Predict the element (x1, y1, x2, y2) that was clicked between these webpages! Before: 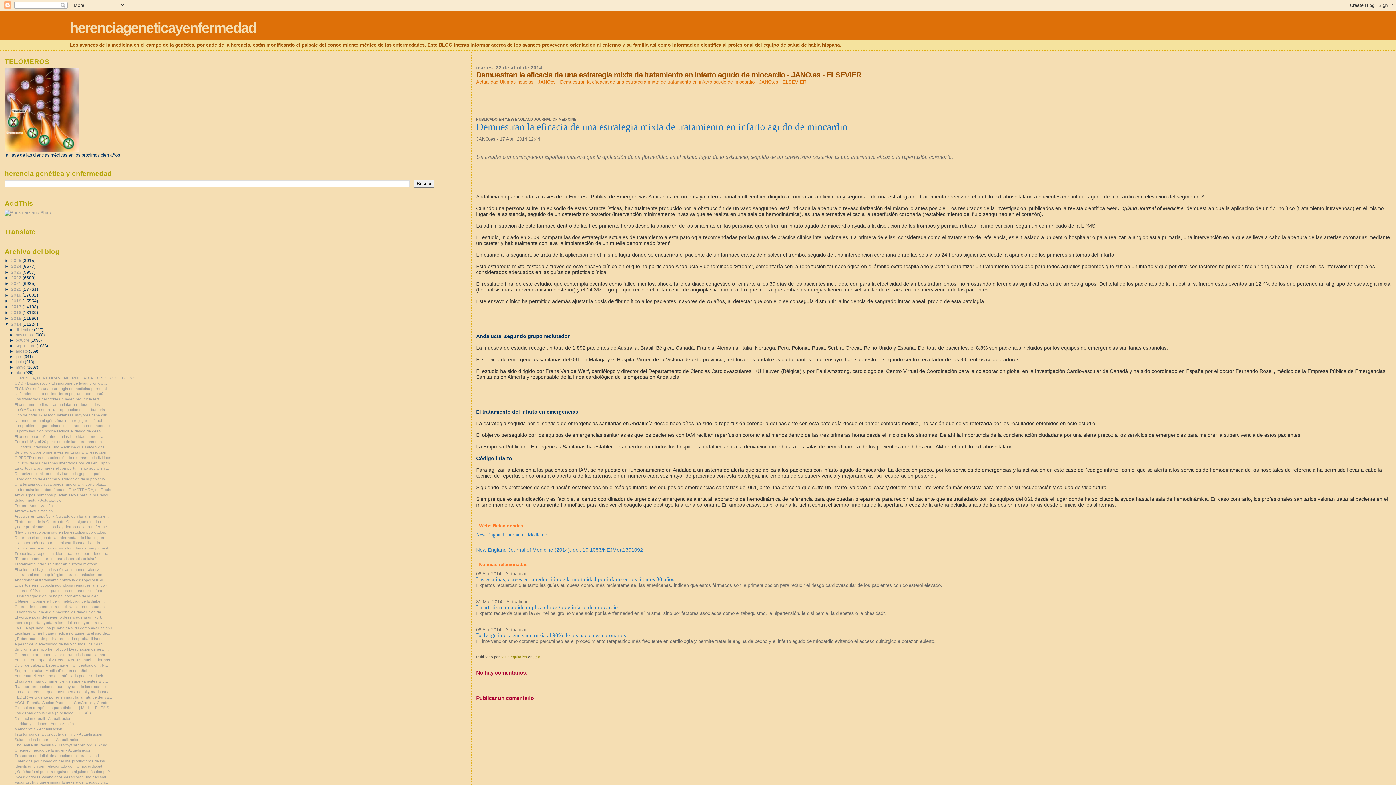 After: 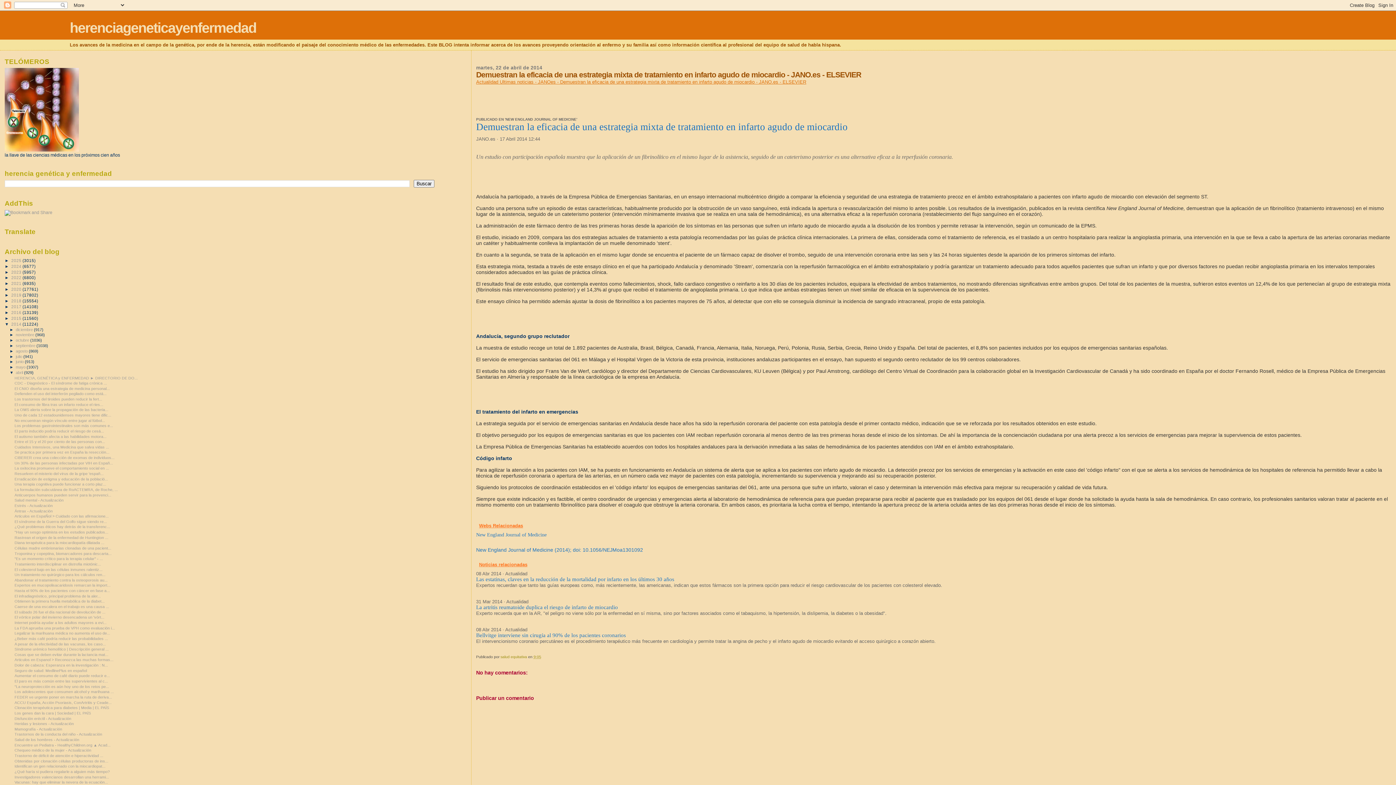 Action: bbox: (476, 532, 546, 537) label: New England Journal of Medicine